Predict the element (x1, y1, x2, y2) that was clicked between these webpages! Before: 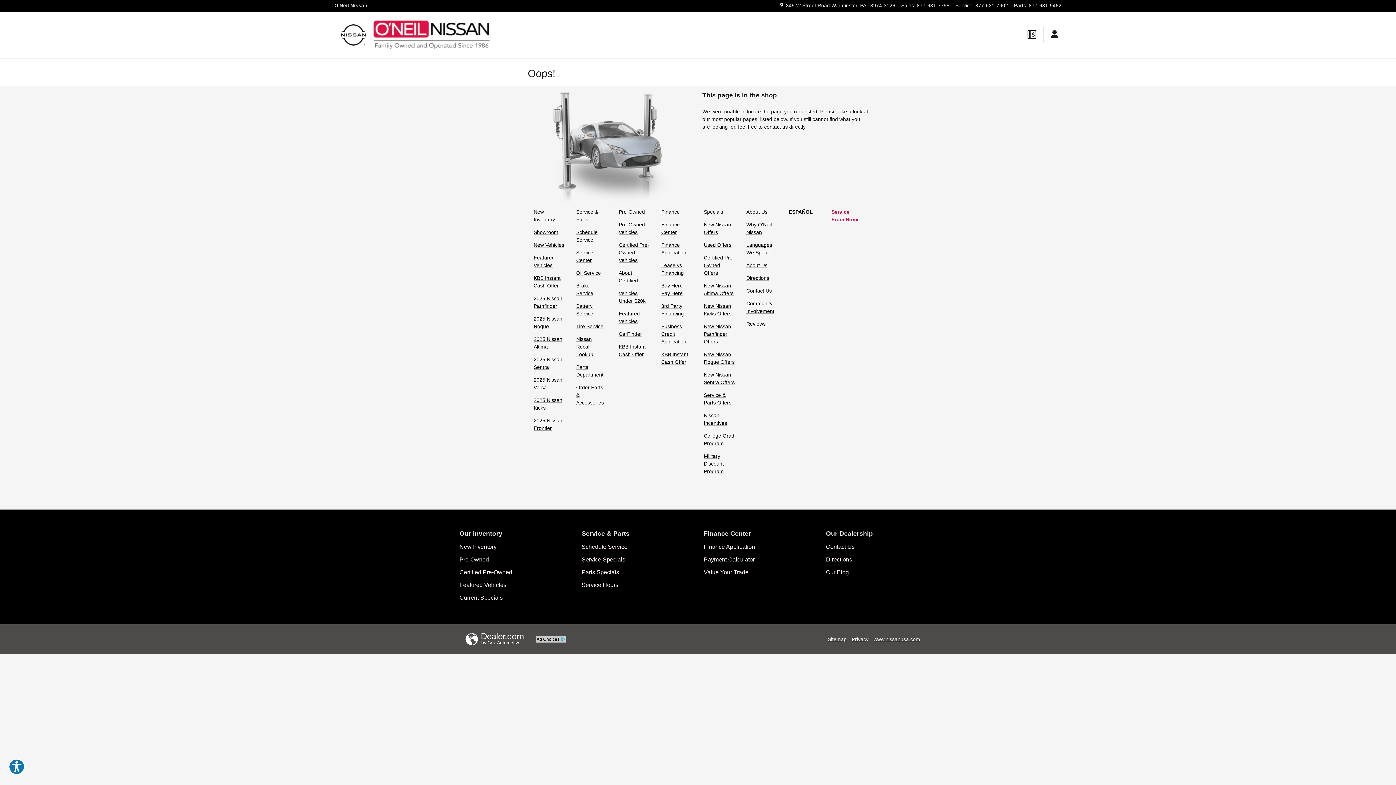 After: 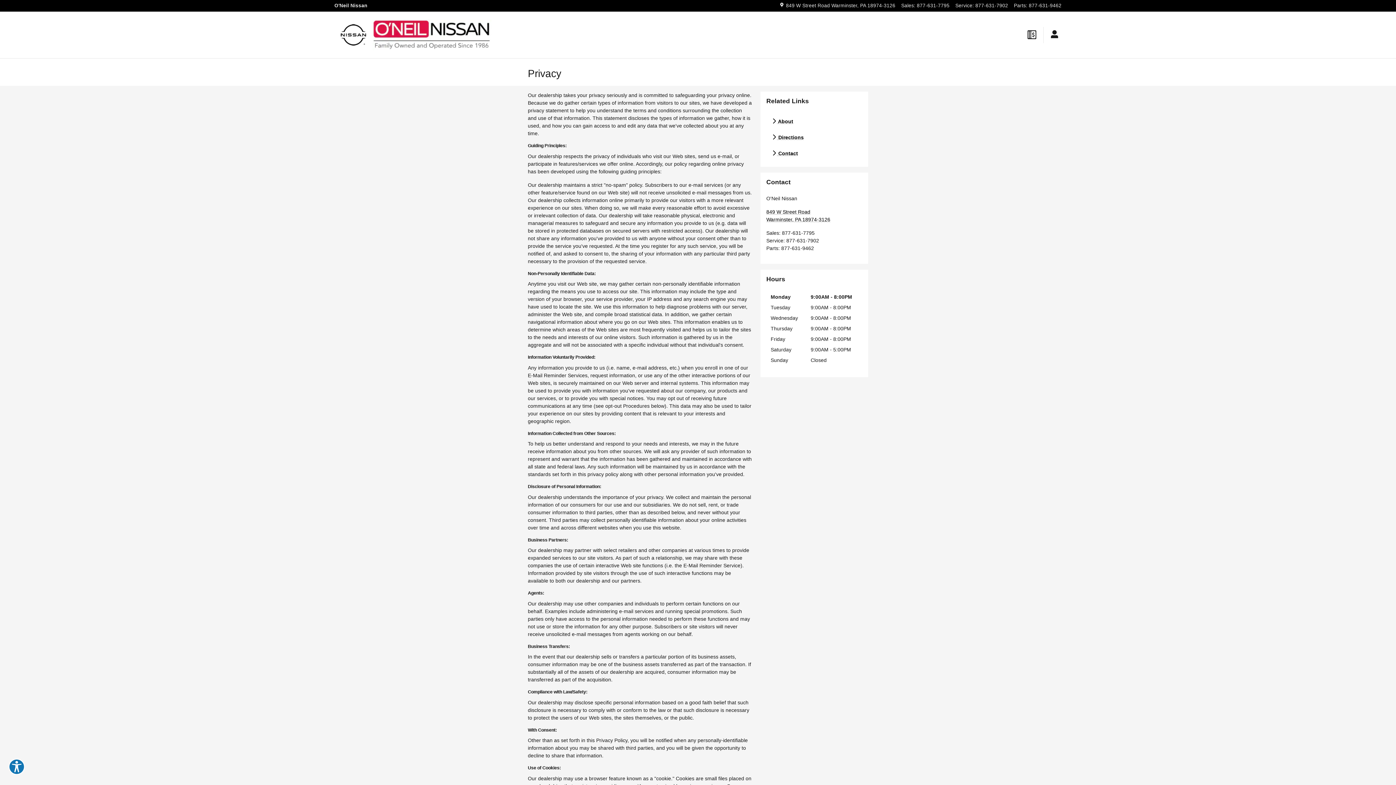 Action: label: Privacy bbox: (852, 636, 868, 642)